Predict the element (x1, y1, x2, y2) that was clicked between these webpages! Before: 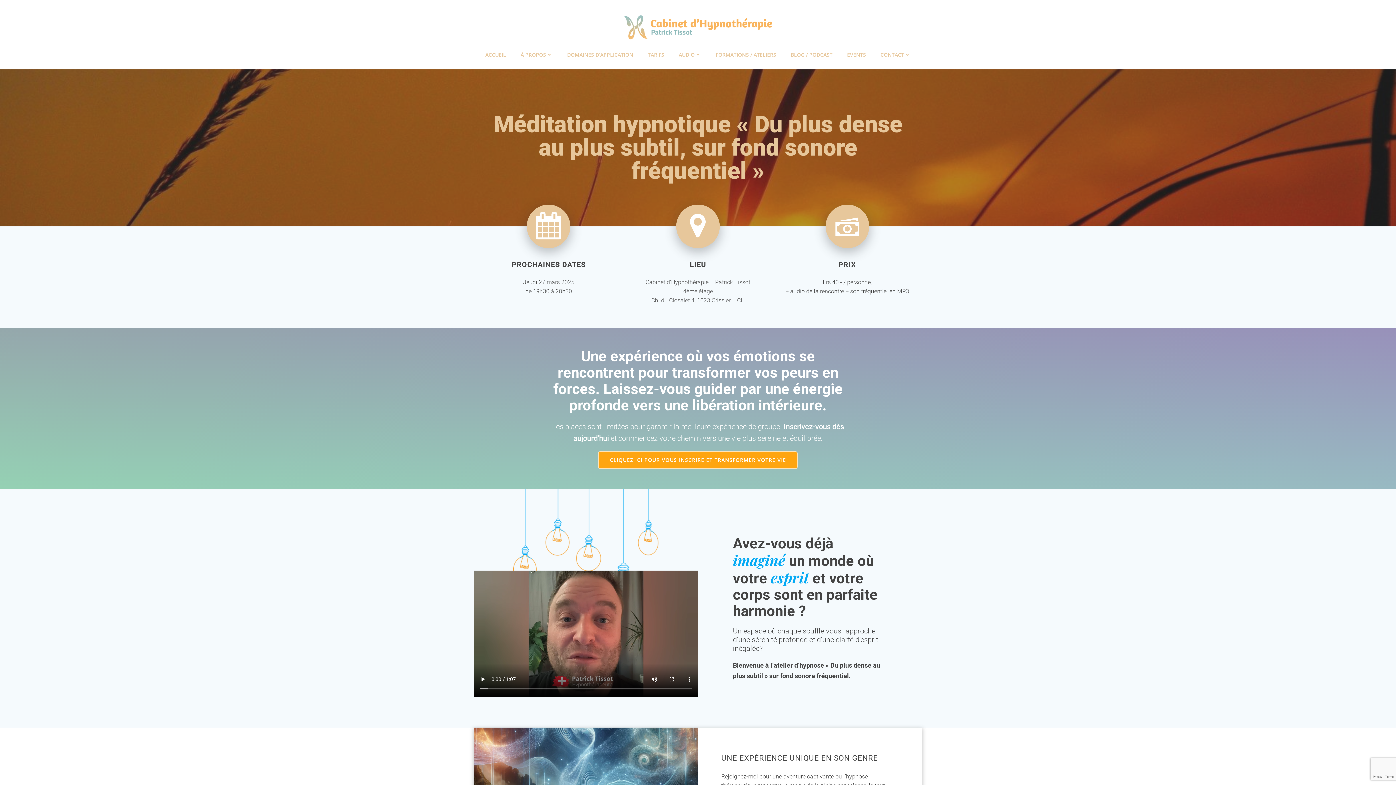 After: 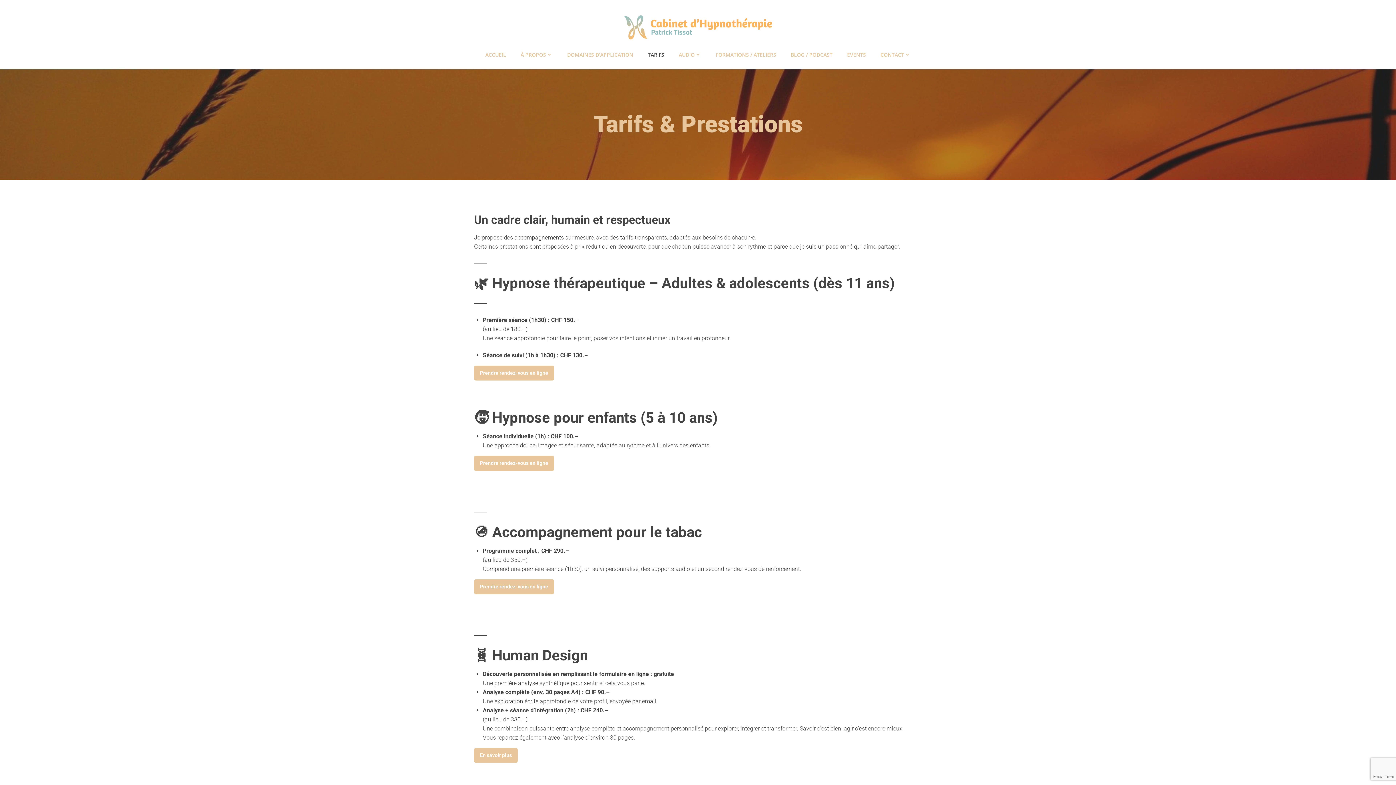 Action: label: TARIFS bbox: (648, 50, 664, 58)